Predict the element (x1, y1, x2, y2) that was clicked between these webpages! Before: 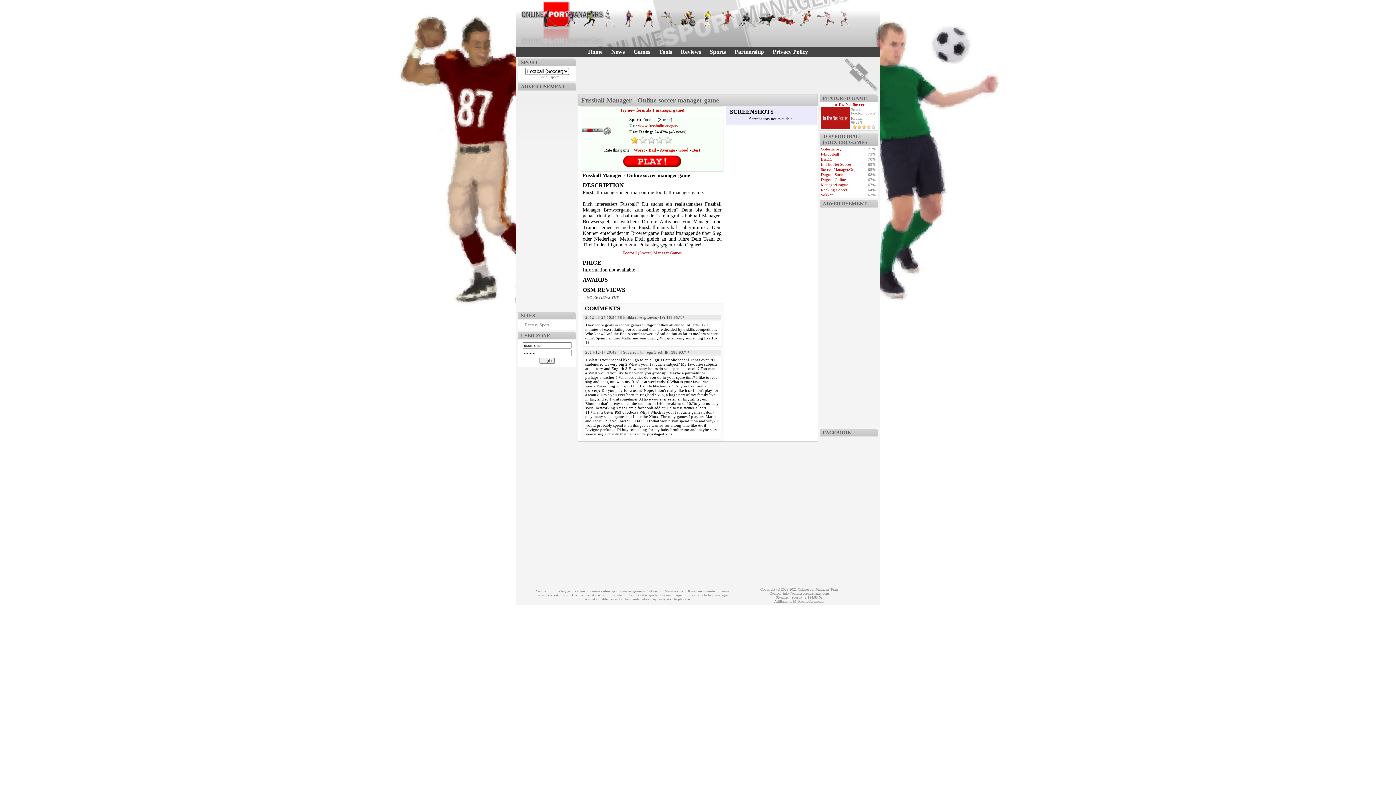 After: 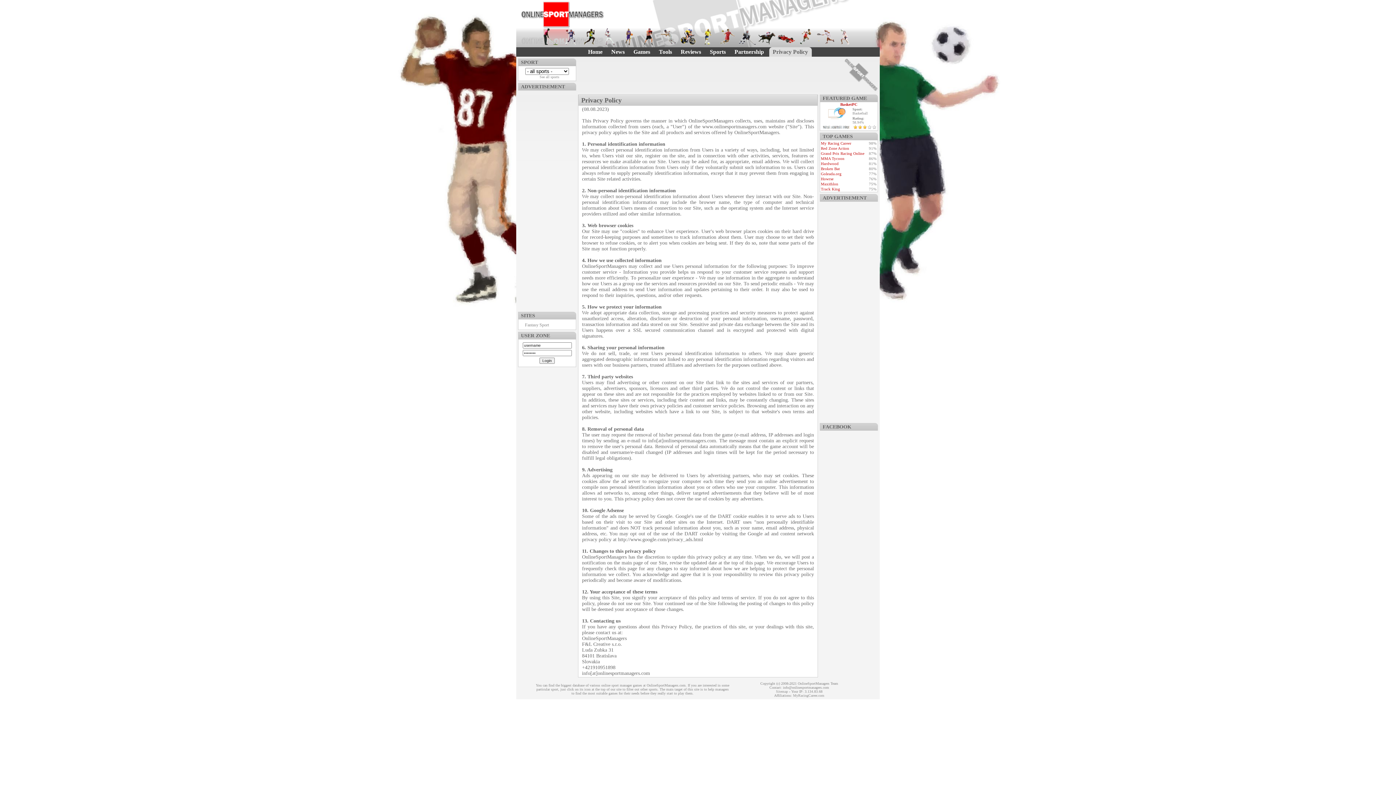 Action: label: Privacy Policy bbox: (769, 47, 811, 56)